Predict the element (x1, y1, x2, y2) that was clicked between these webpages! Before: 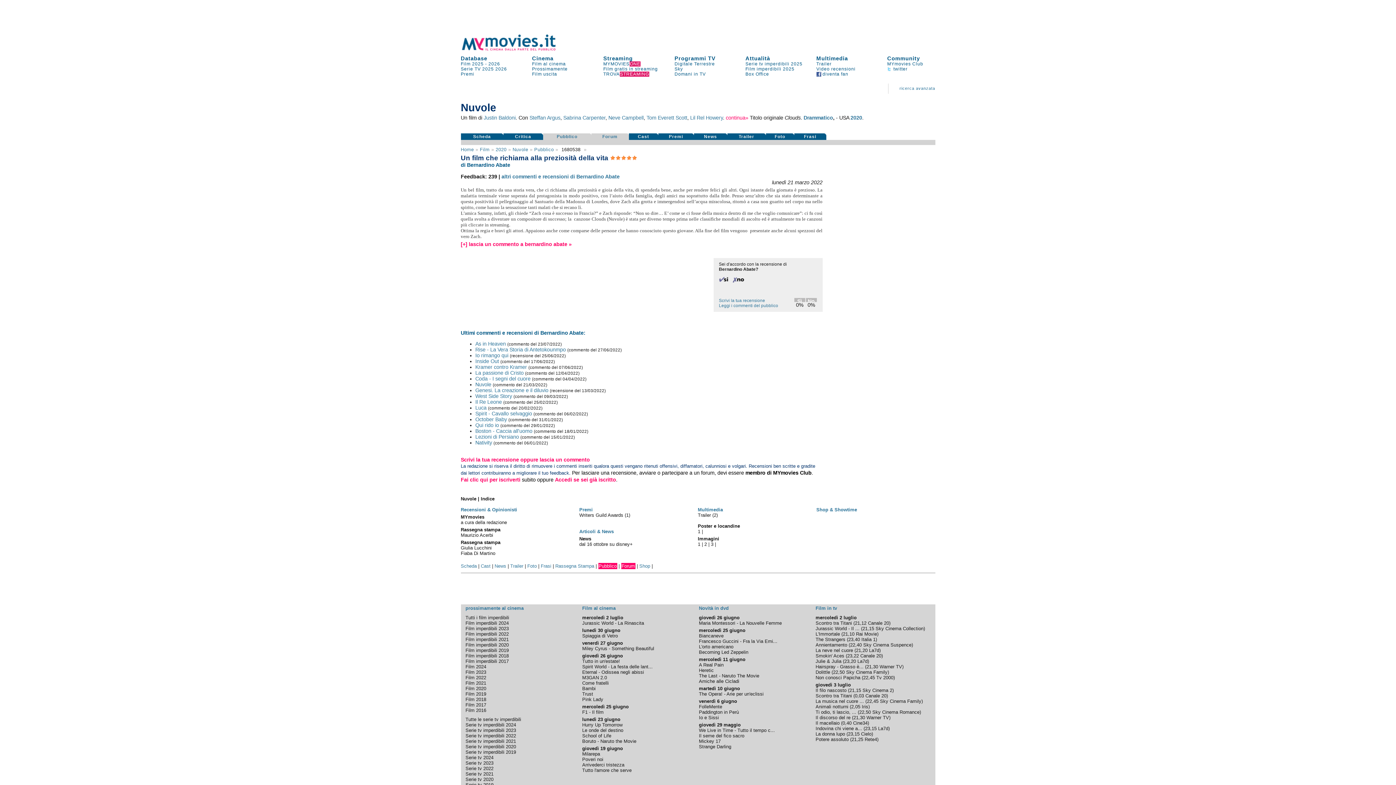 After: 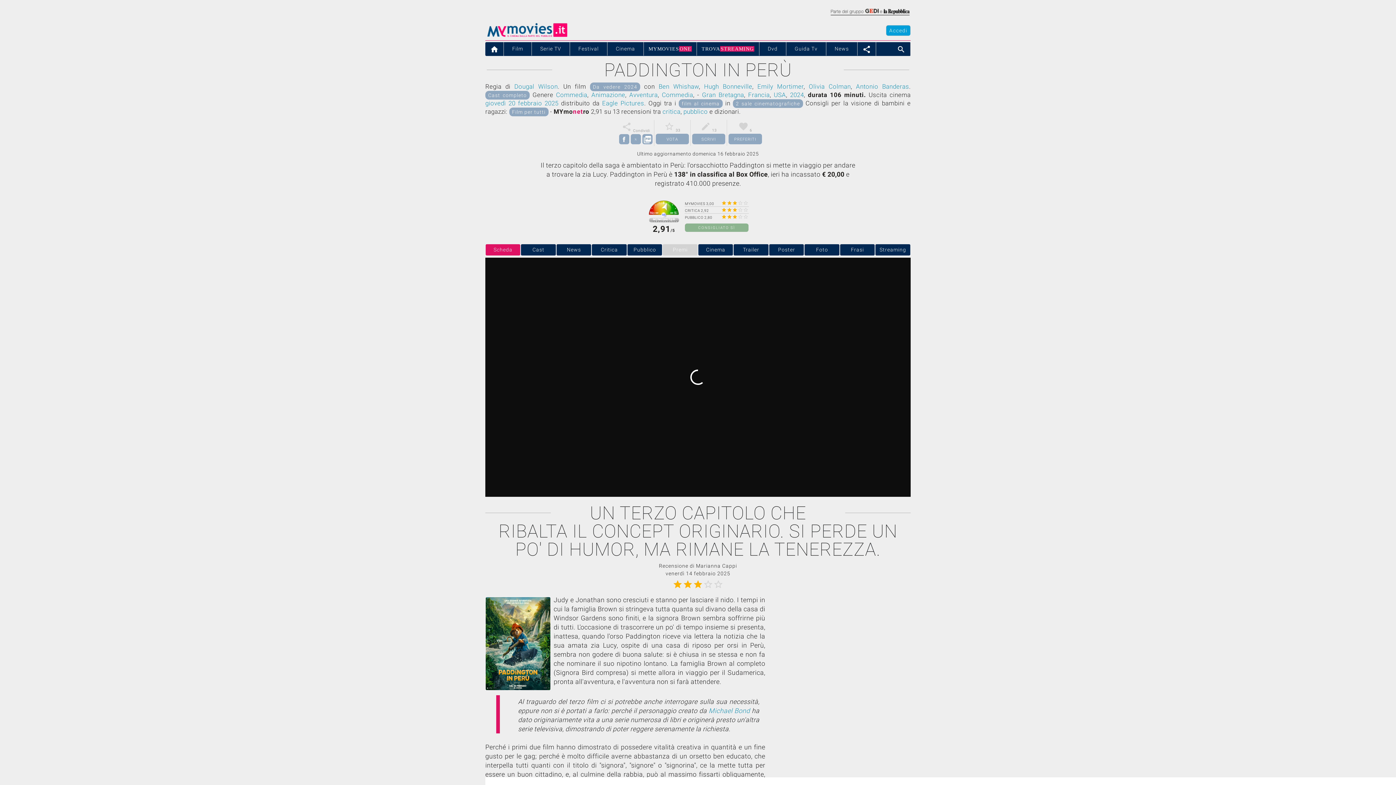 Action: bbox: (699, 709, 739, 715) label: Paddington in Perù